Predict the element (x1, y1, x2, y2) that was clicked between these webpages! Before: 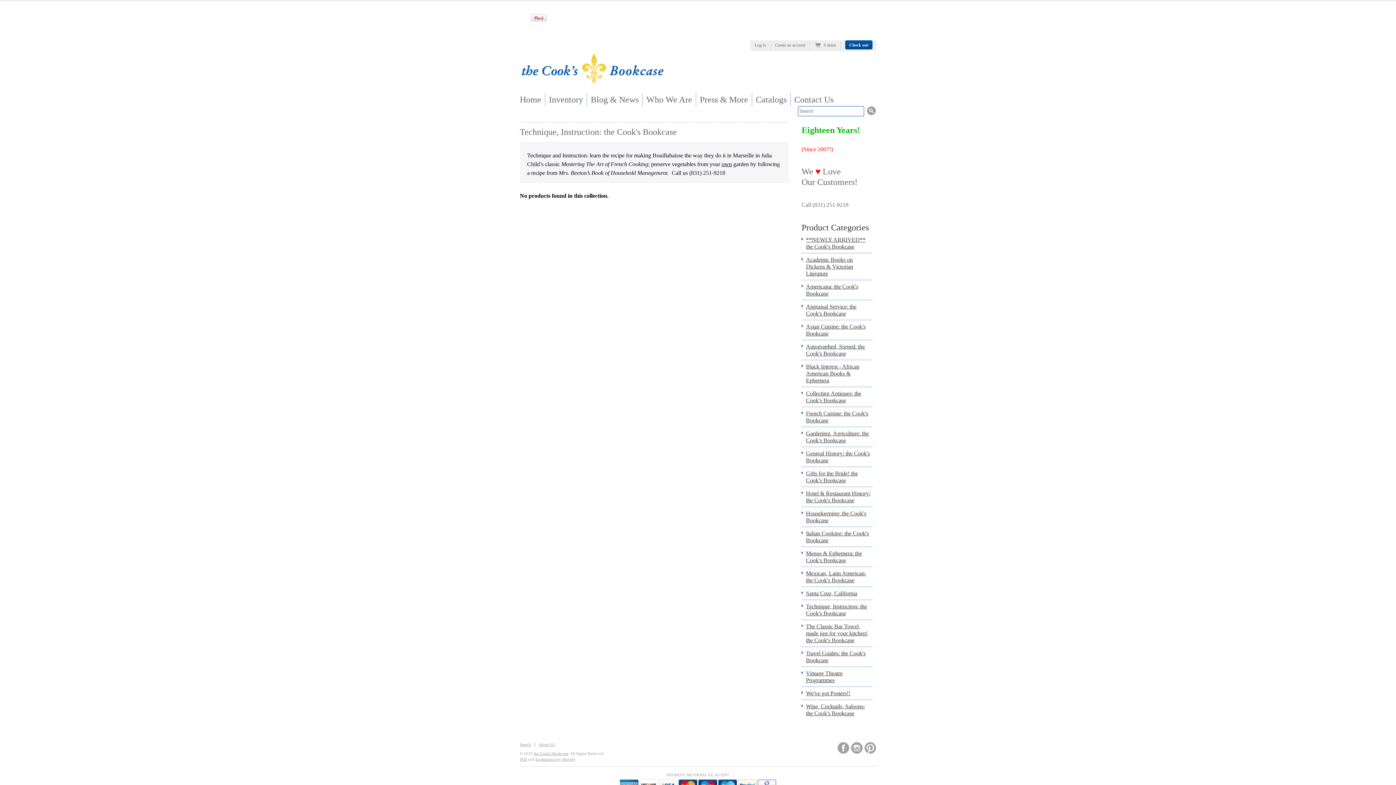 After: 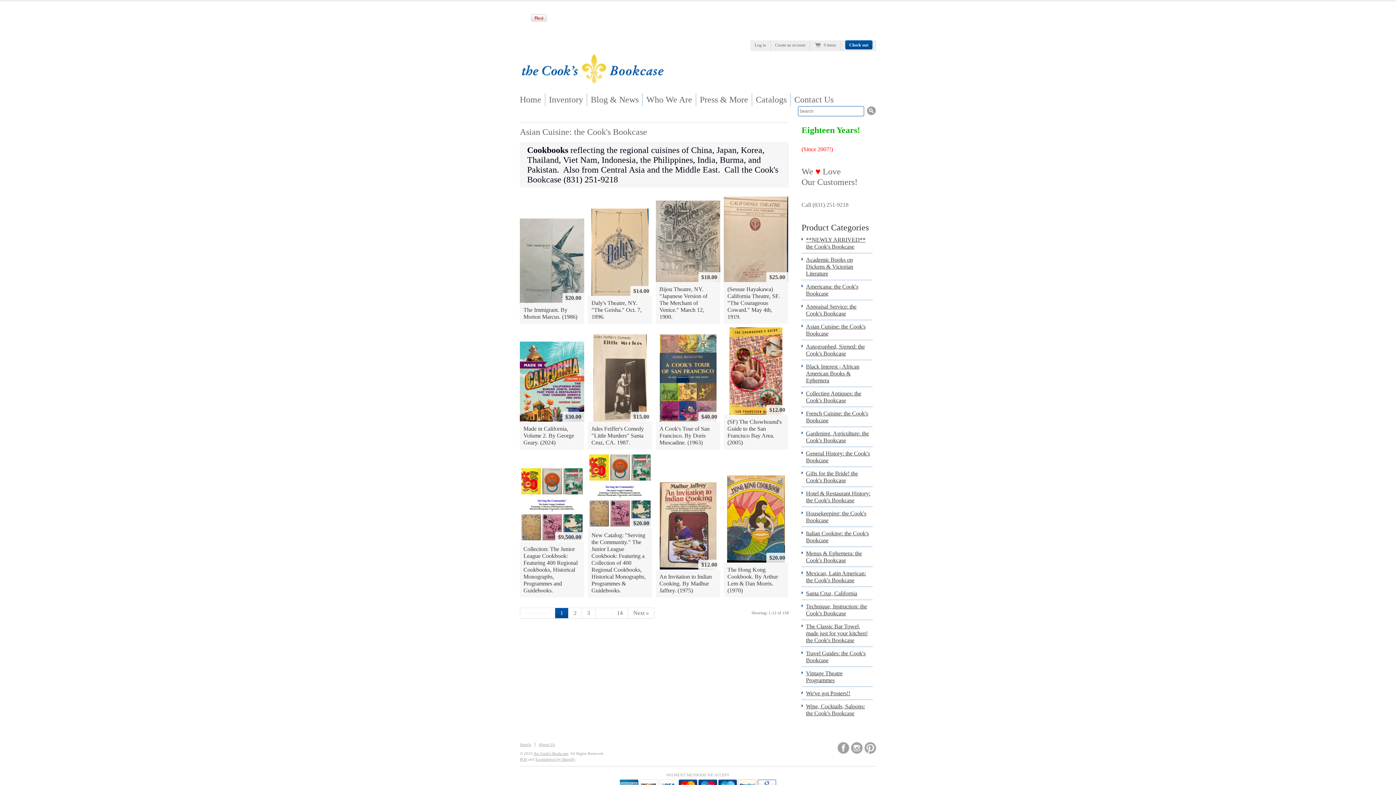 Action: label: Asian Cuisine: the Cook's Bookcase bbox: (806, 323, 872, 337)